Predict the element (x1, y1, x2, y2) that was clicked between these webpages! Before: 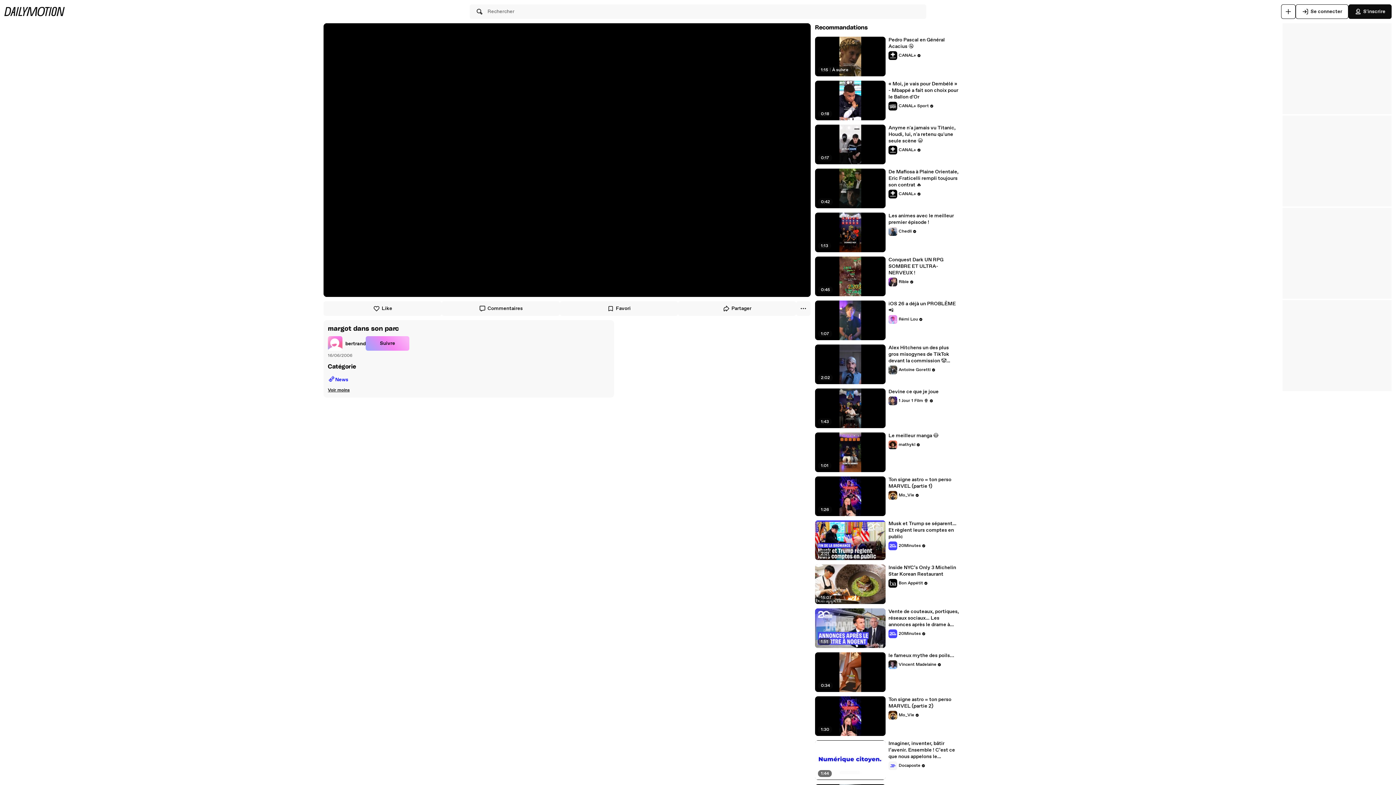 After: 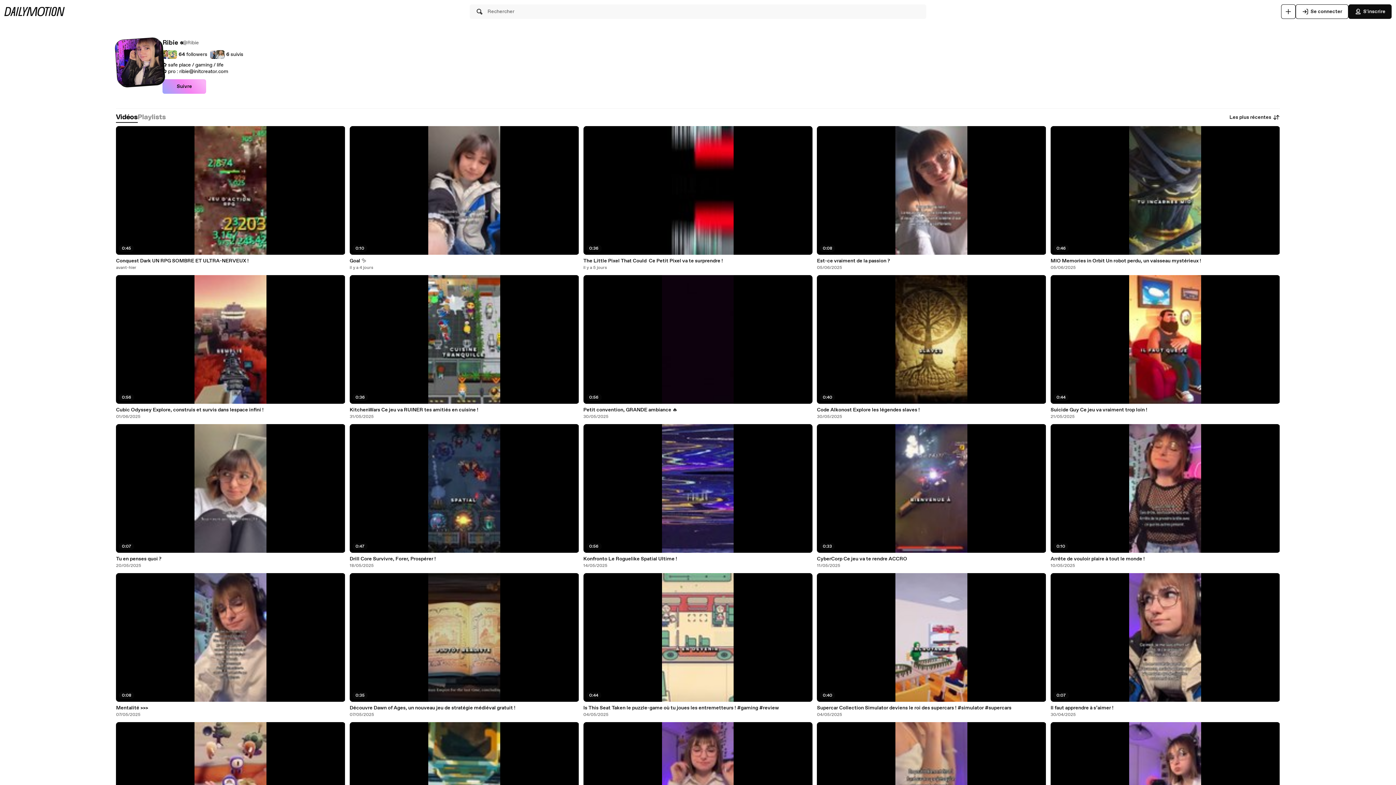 Action: label: Ribie bbox: (888, 277, 914, 286)